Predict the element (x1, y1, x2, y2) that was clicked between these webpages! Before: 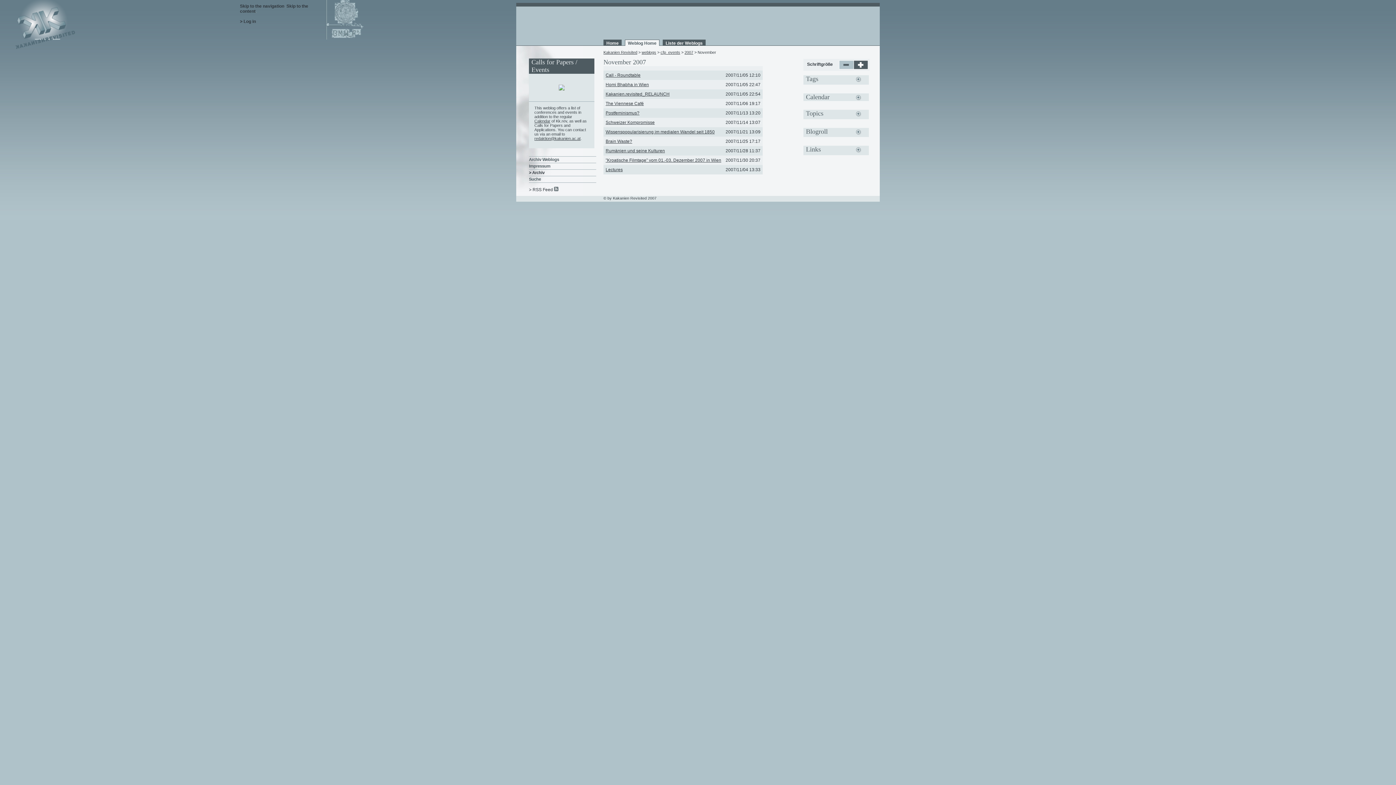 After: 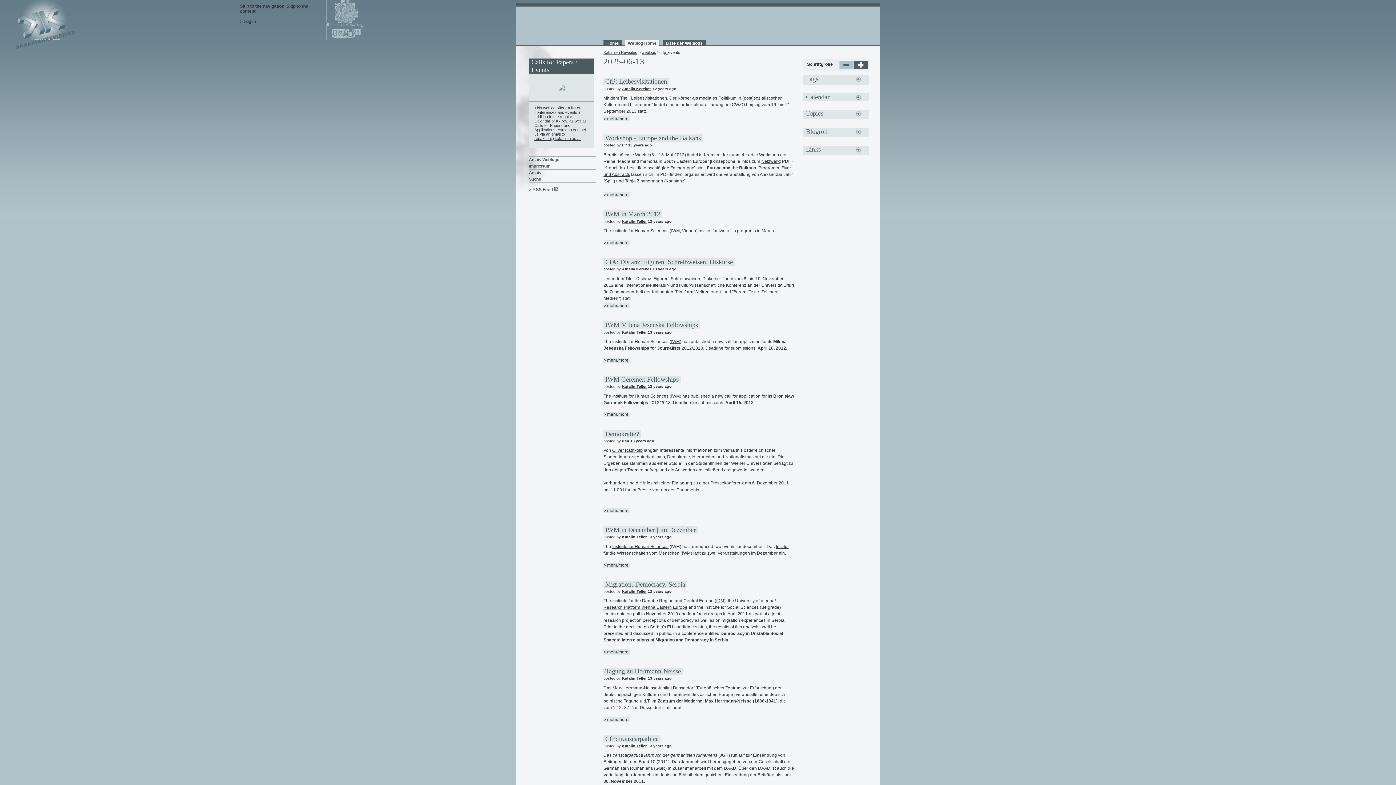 Action: label: cfp_events bbox: (660, 50, 680, 54)